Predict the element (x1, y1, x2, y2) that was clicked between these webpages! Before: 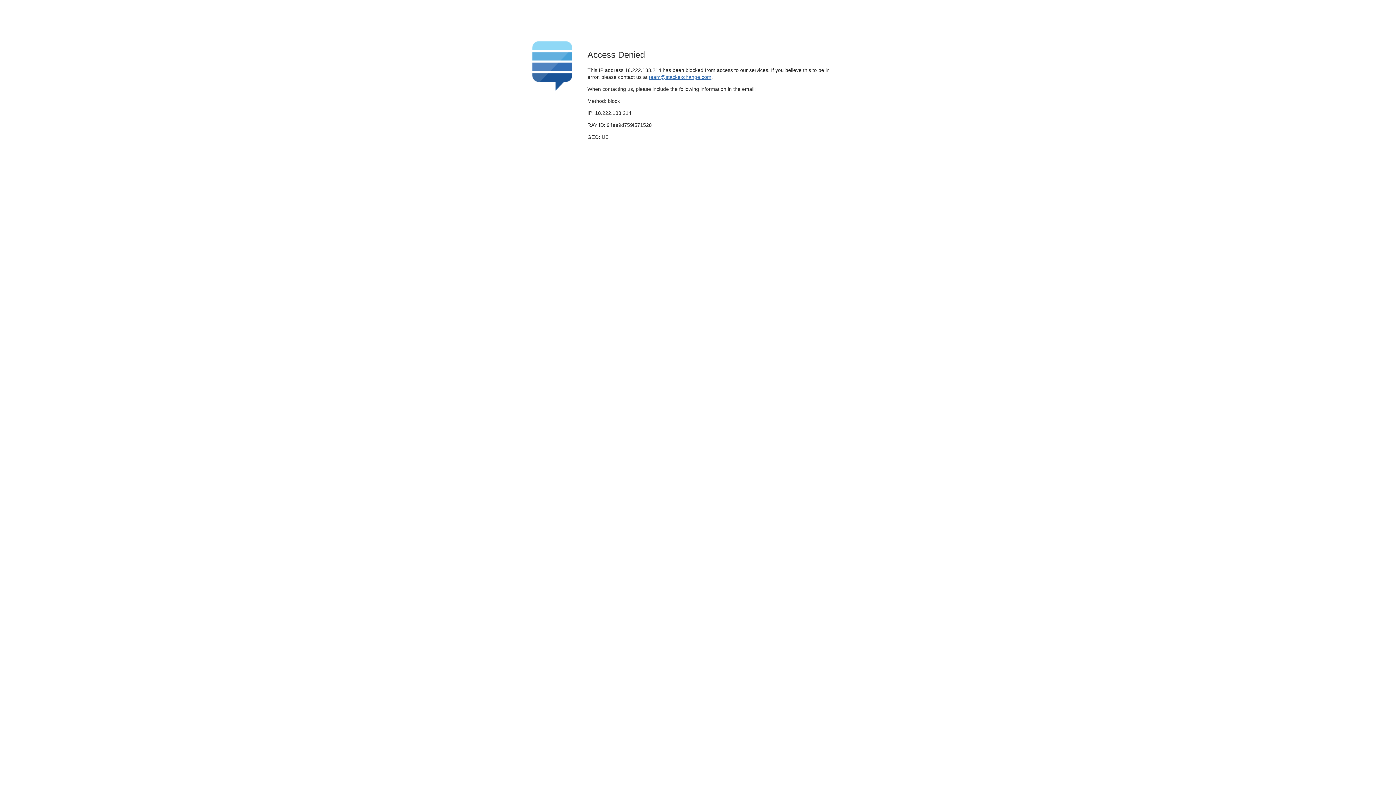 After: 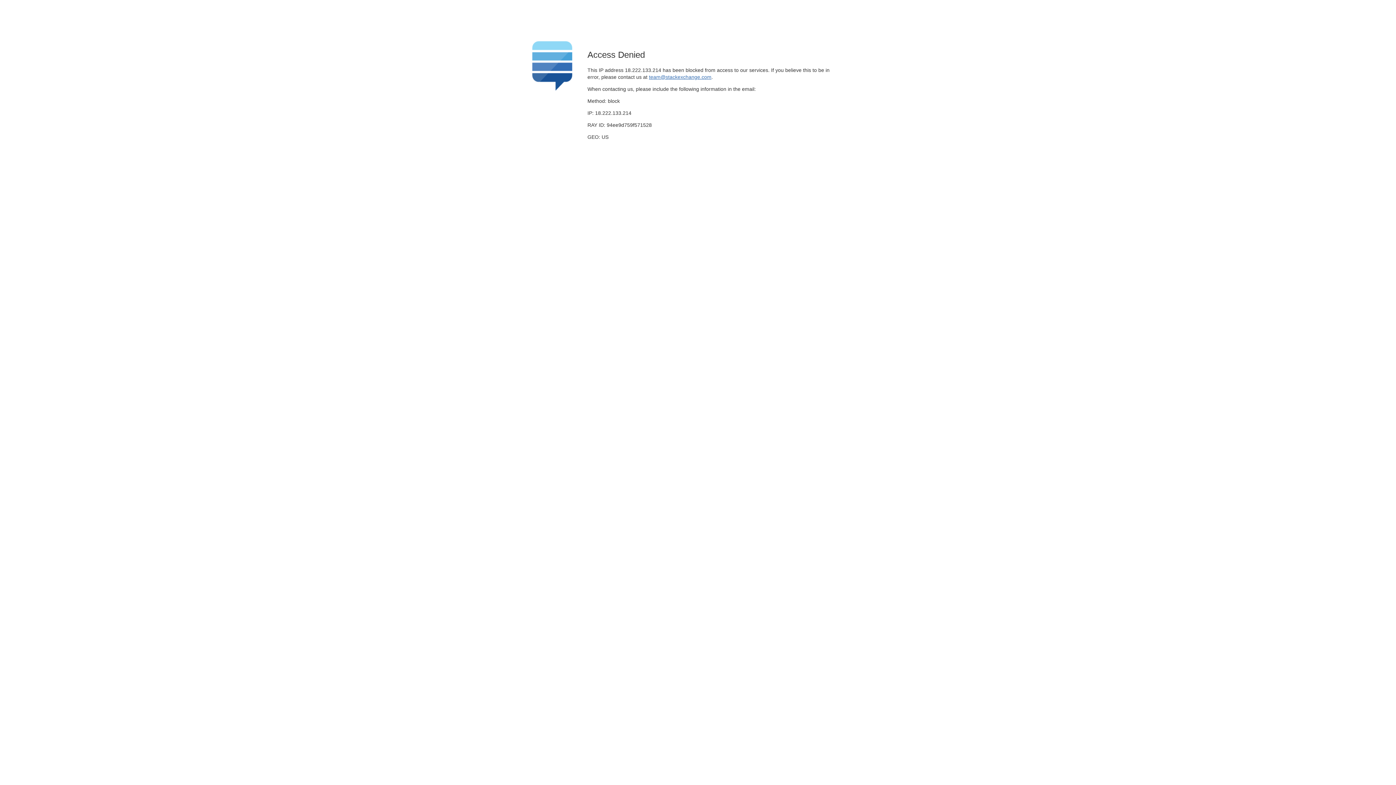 Action: bbox: (649, 74, 711, 79) label: team@stackexchange.com